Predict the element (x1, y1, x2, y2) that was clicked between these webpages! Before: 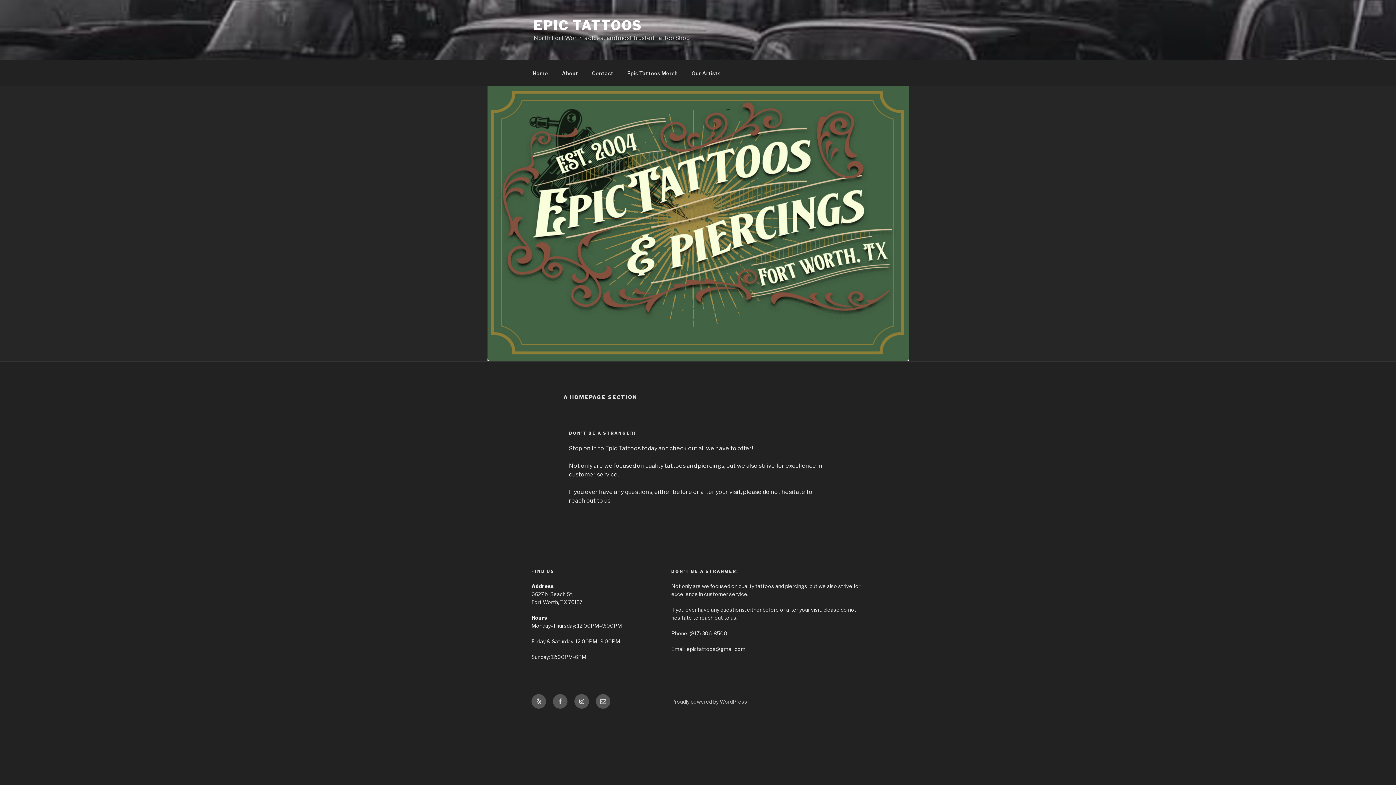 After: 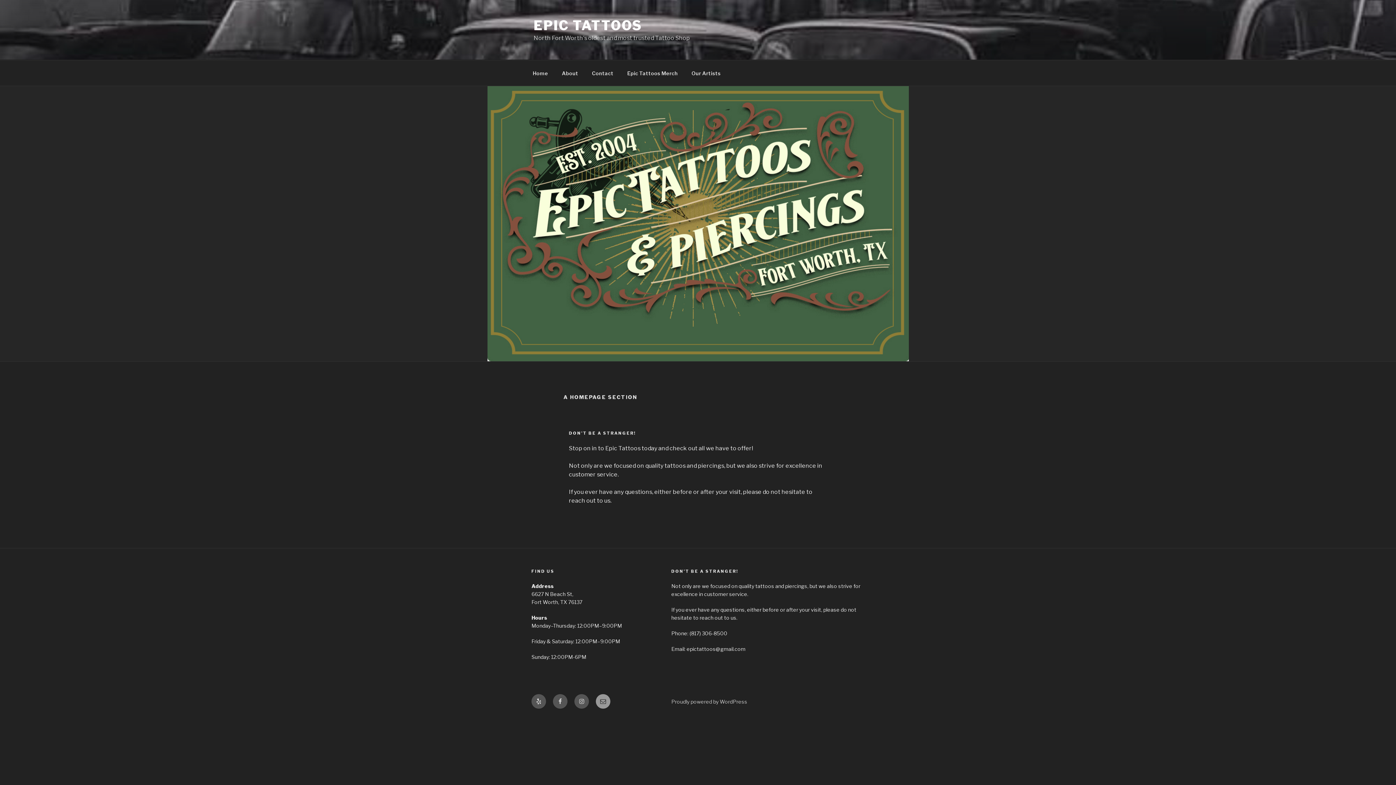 Action: label: Email bbox: (596, 694, 610, 709)